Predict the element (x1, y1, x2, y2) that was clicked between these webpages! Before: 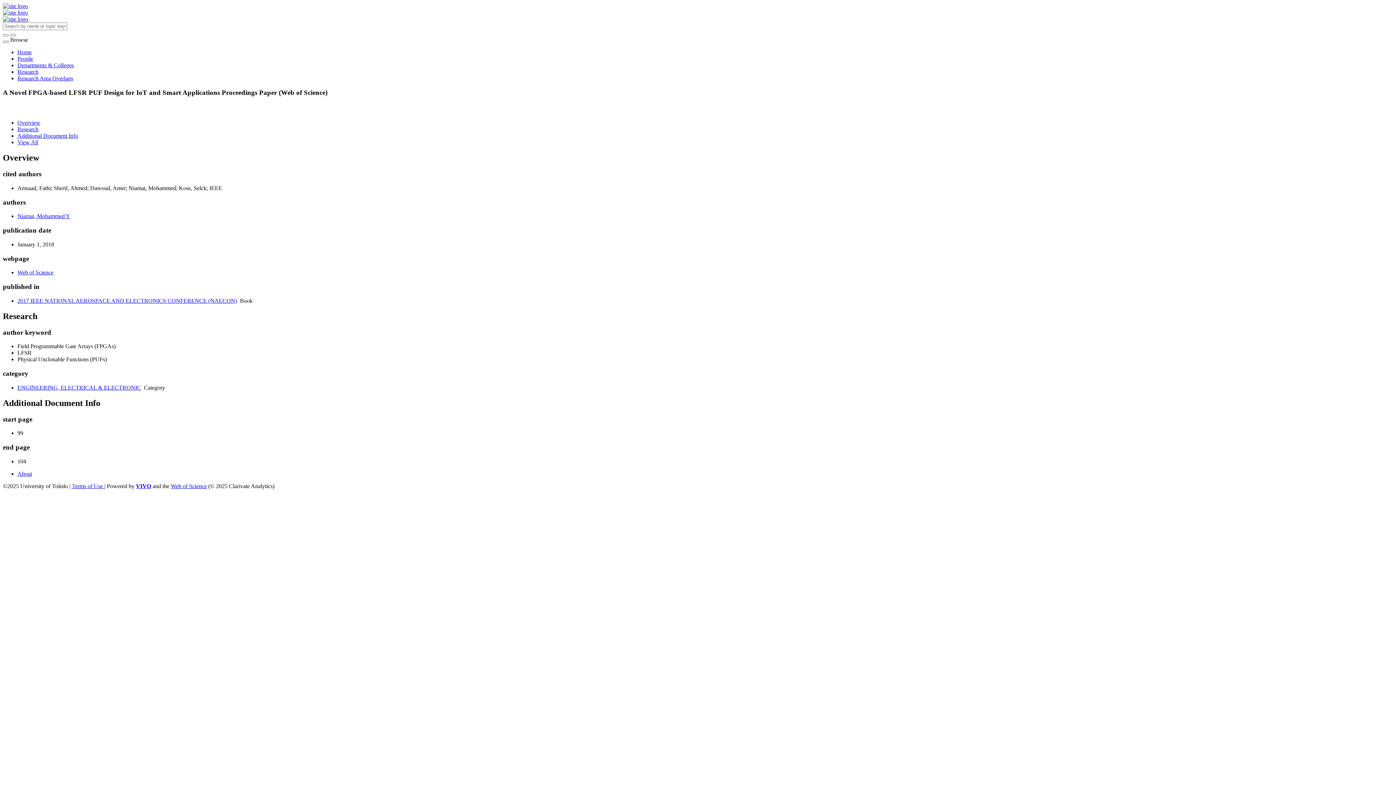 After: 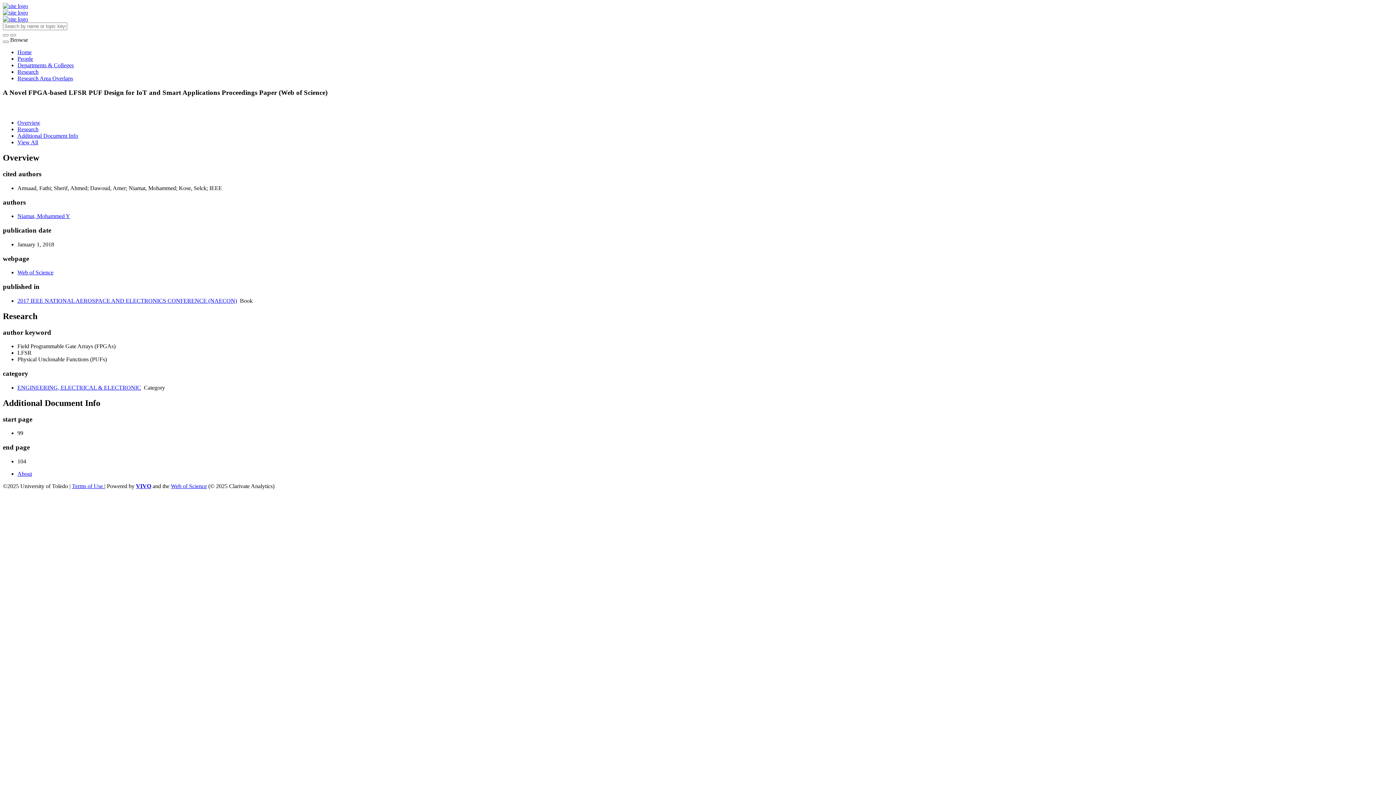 Action: label: Browse bbox: (10, 36, 28, 42)